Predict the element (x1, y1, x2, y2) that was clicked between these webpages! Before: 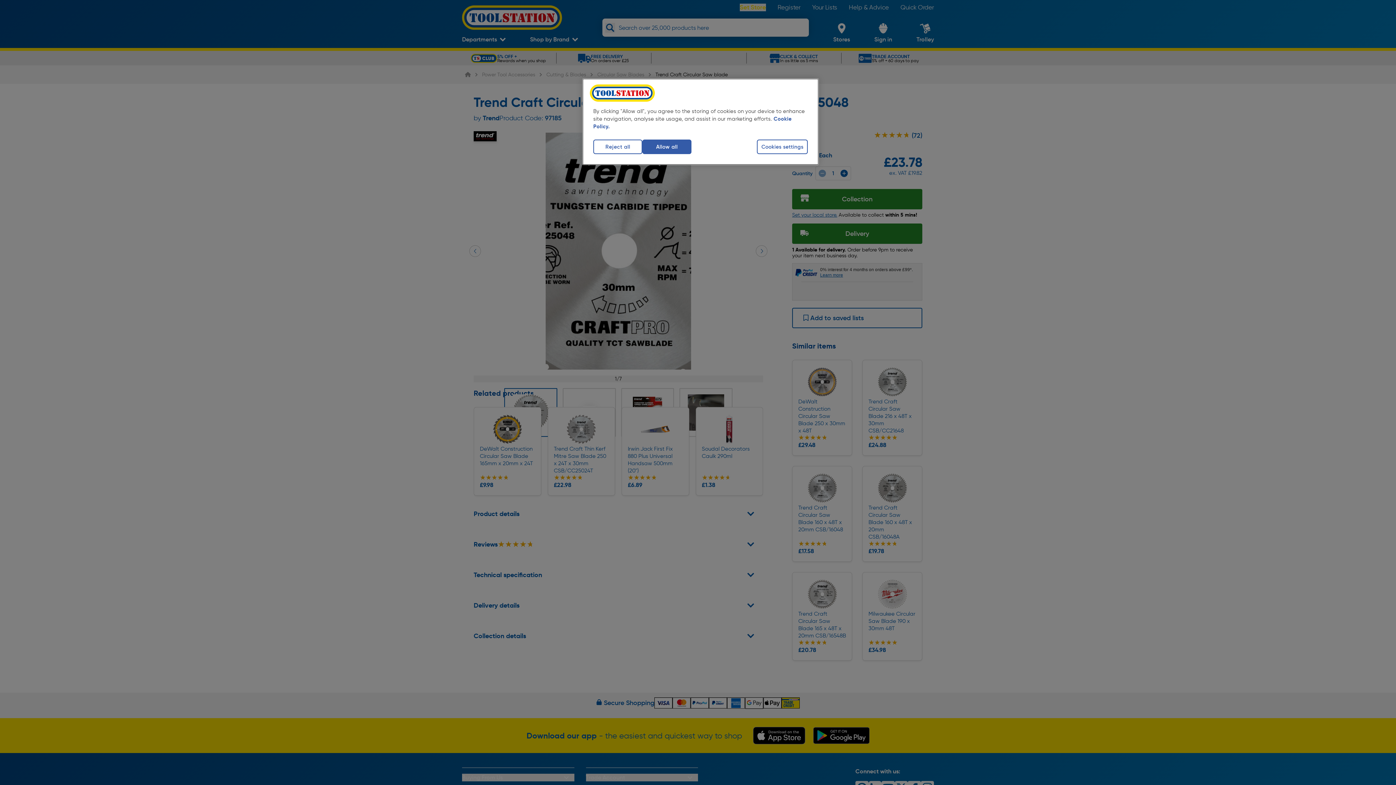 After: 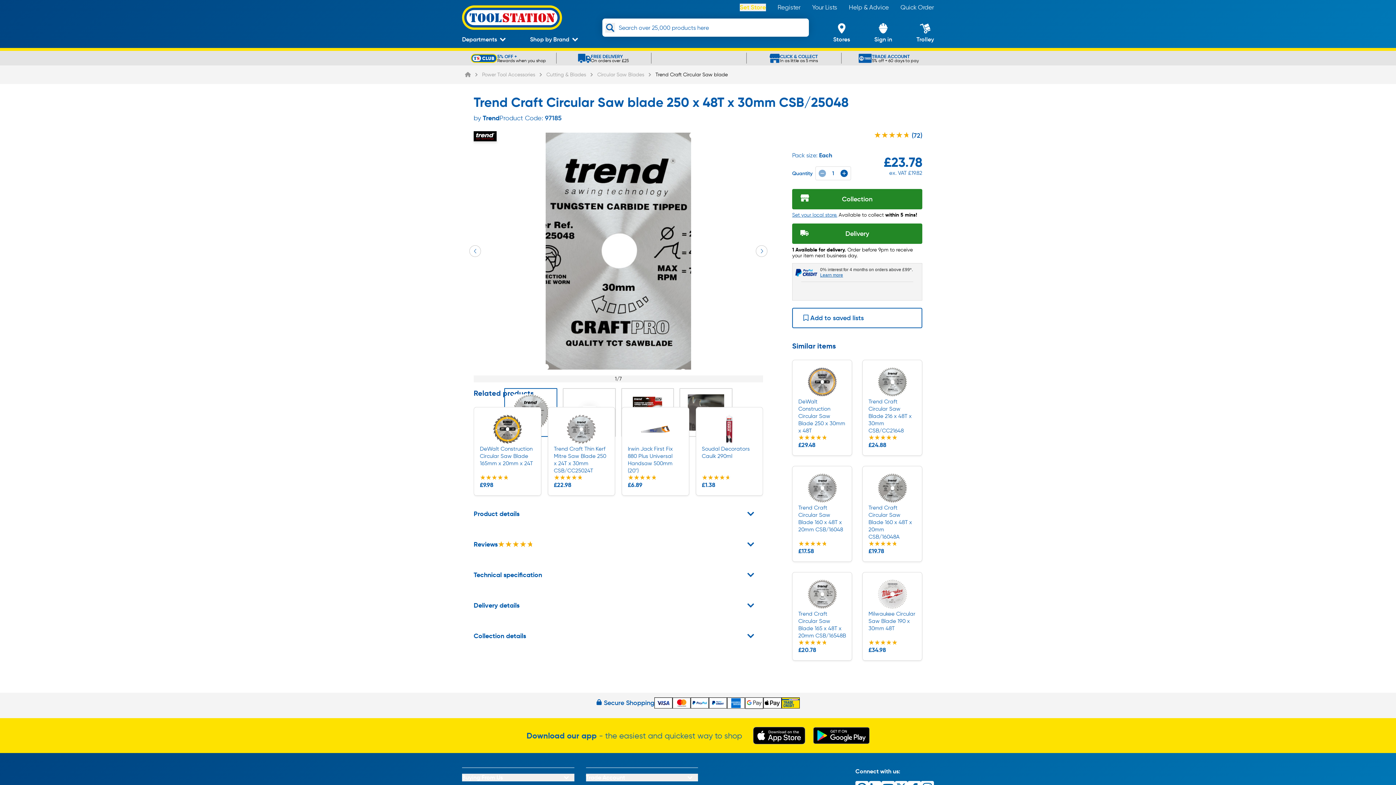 Action: label: Allow all bbox: (642, 139, 691, 154)